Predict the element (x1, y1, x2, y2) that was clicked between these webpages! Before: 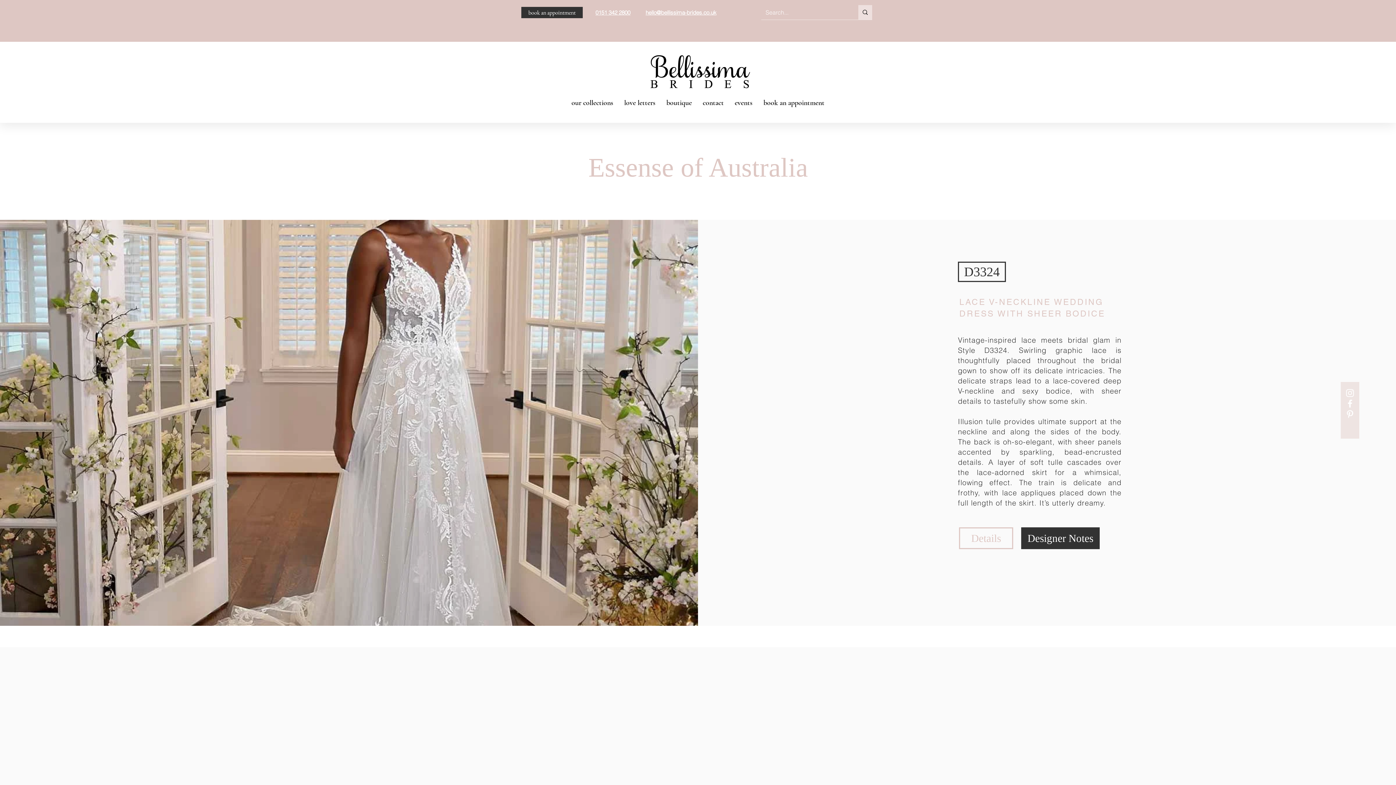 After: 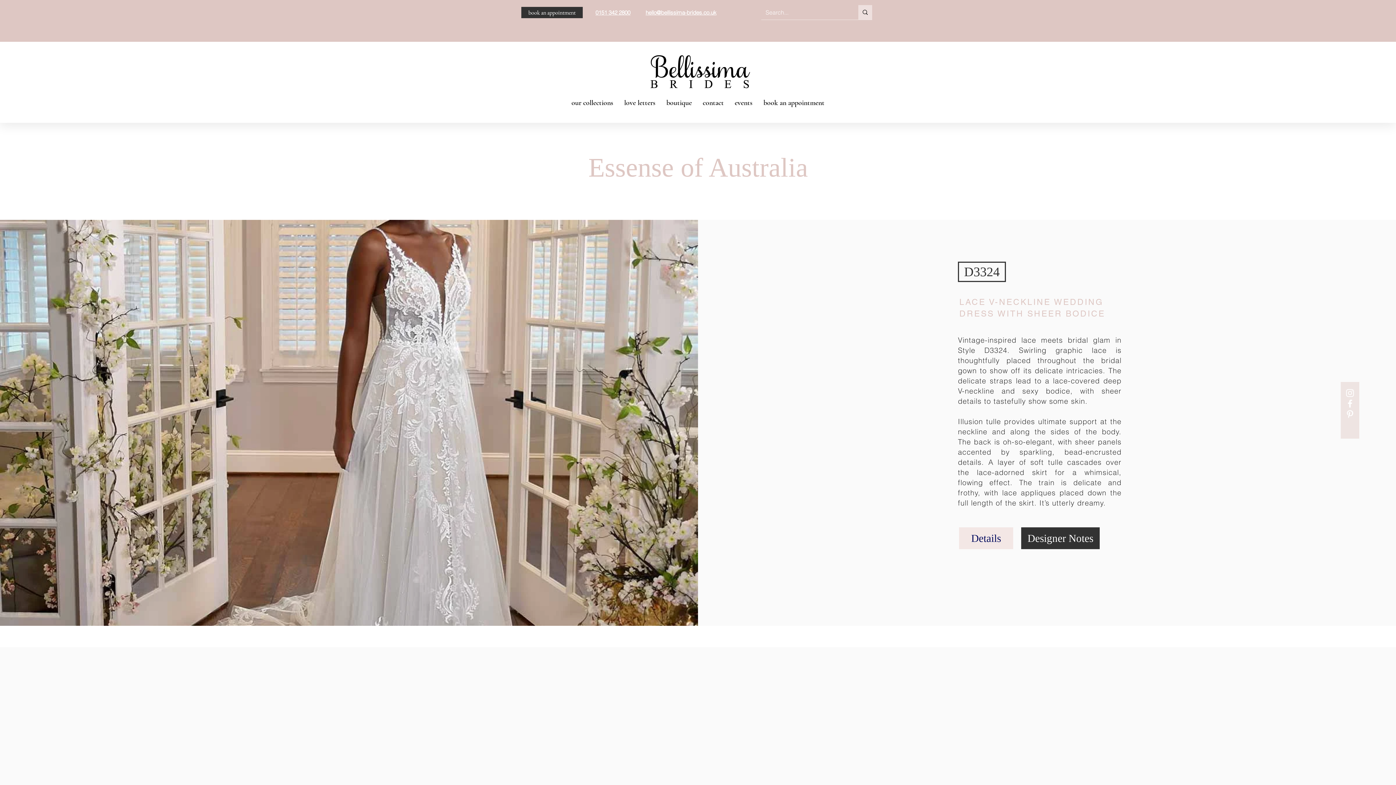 Action: bbox: (959, 527, 1013, 549) label: Details